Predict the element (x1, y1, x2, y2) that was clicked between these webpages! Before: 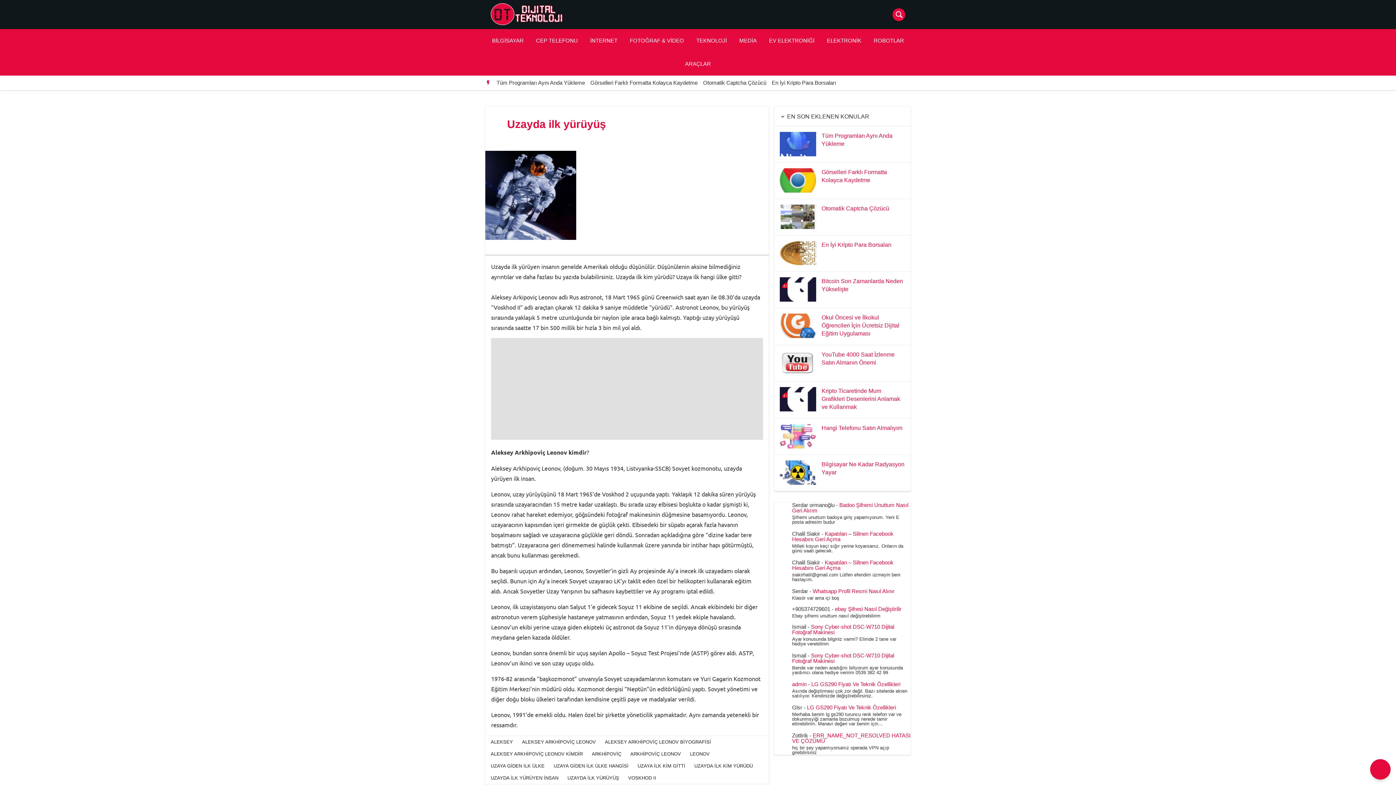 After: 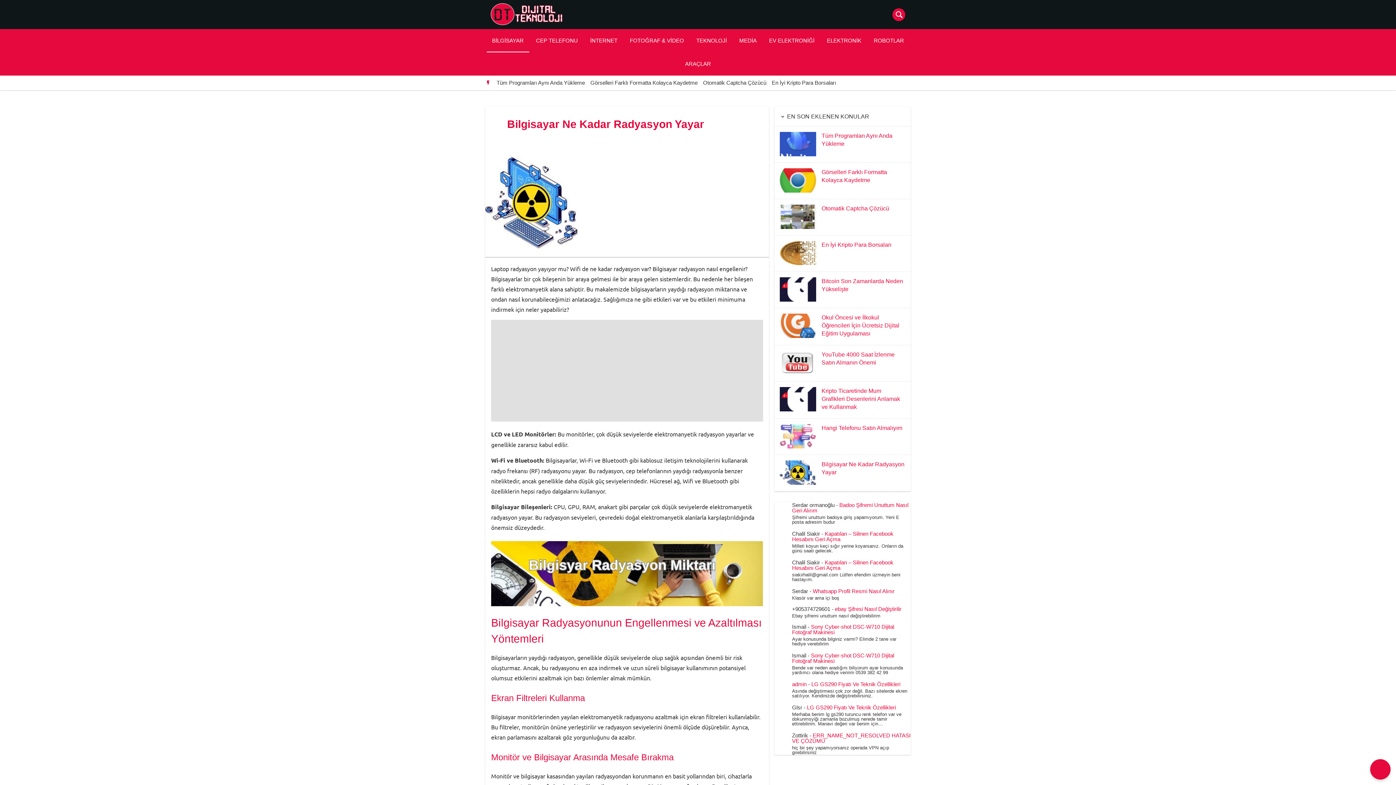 Action: bbox: (780, 480, 816, 486)